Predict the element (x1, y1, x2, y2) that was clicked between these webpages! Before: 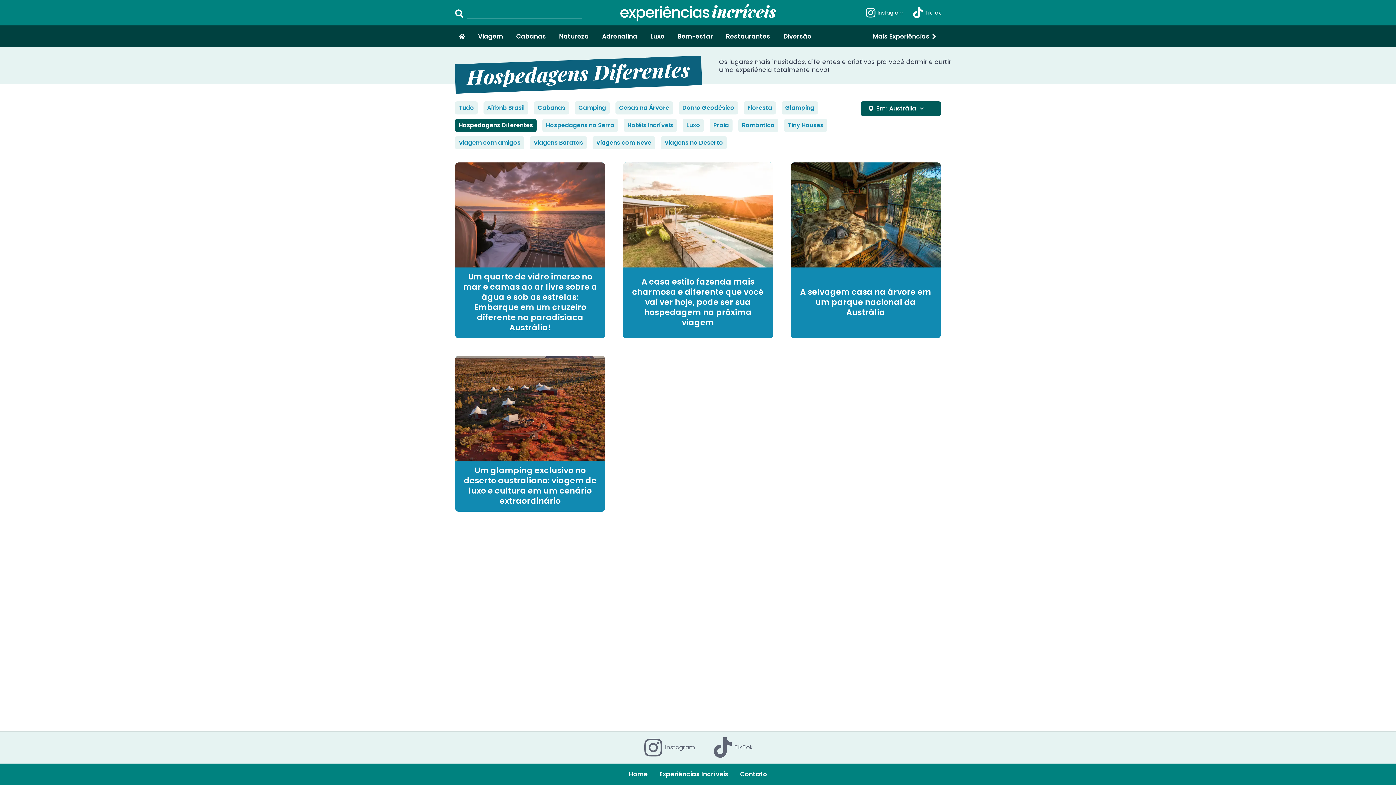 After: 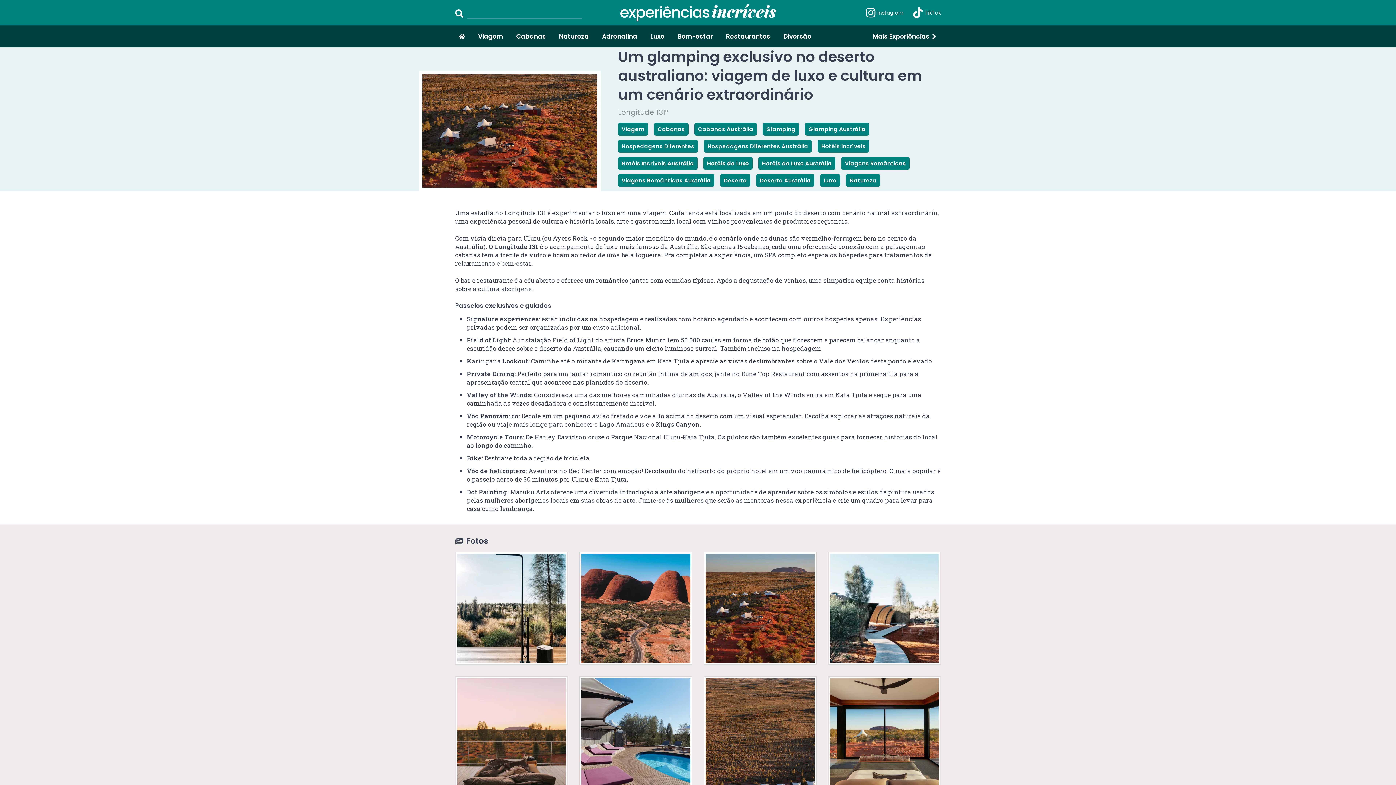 Action: bbox: (455, 356, 605, 511) label: Um glamping exclusivo no deserto australiano: viagem de luxo e cultura em um cenário extraordinário